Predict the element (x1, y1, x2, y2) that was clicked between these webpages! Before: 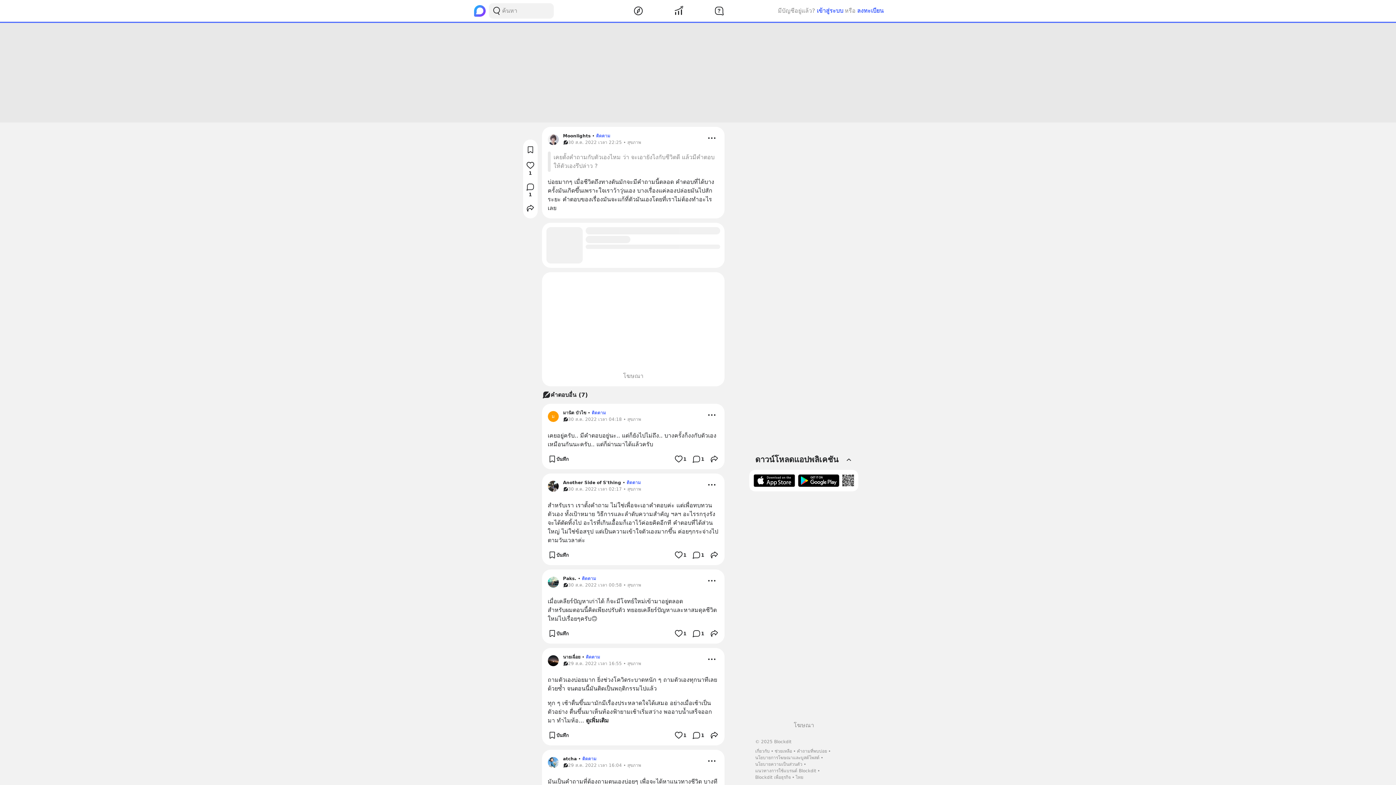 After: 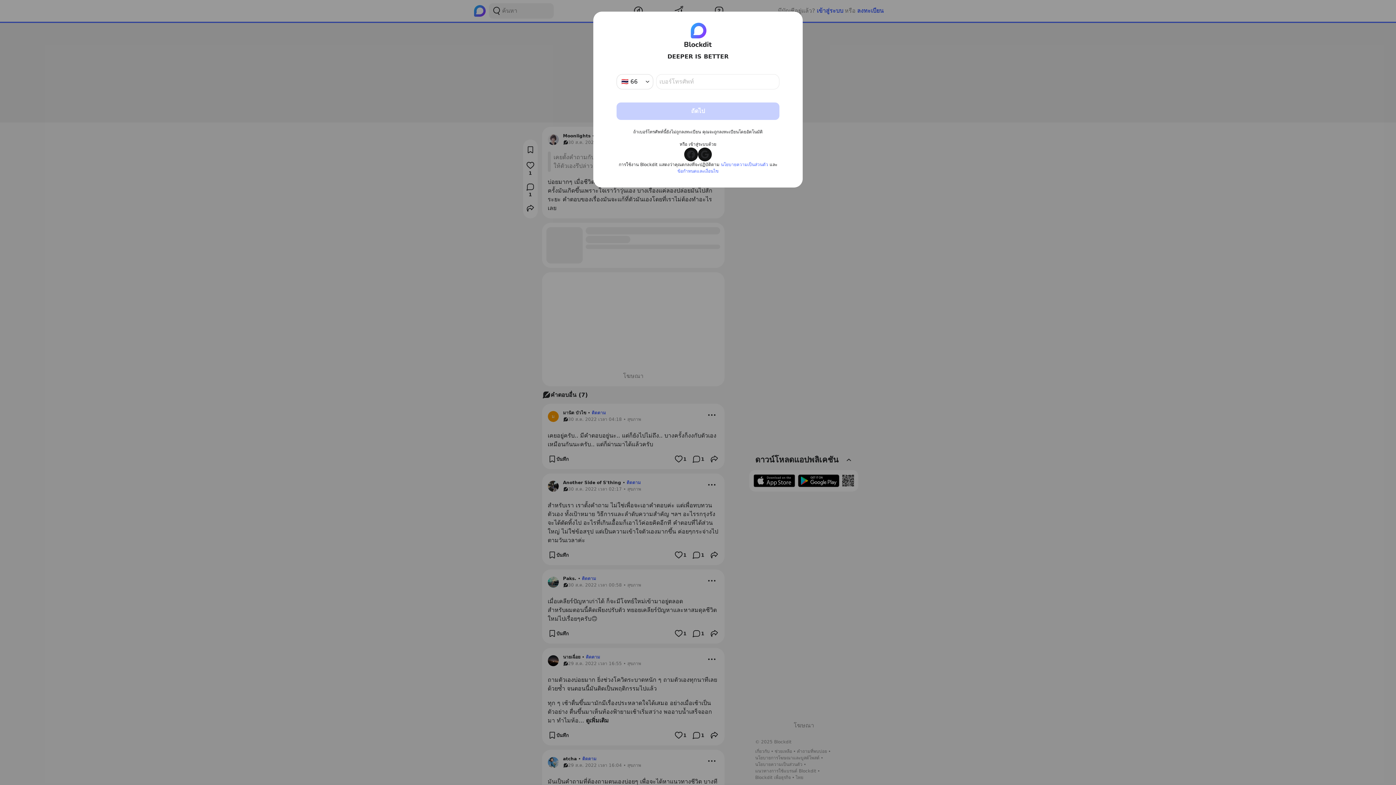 Action: bbox: (816, 6, 843, 15) label: เข้าสู่ระบบ